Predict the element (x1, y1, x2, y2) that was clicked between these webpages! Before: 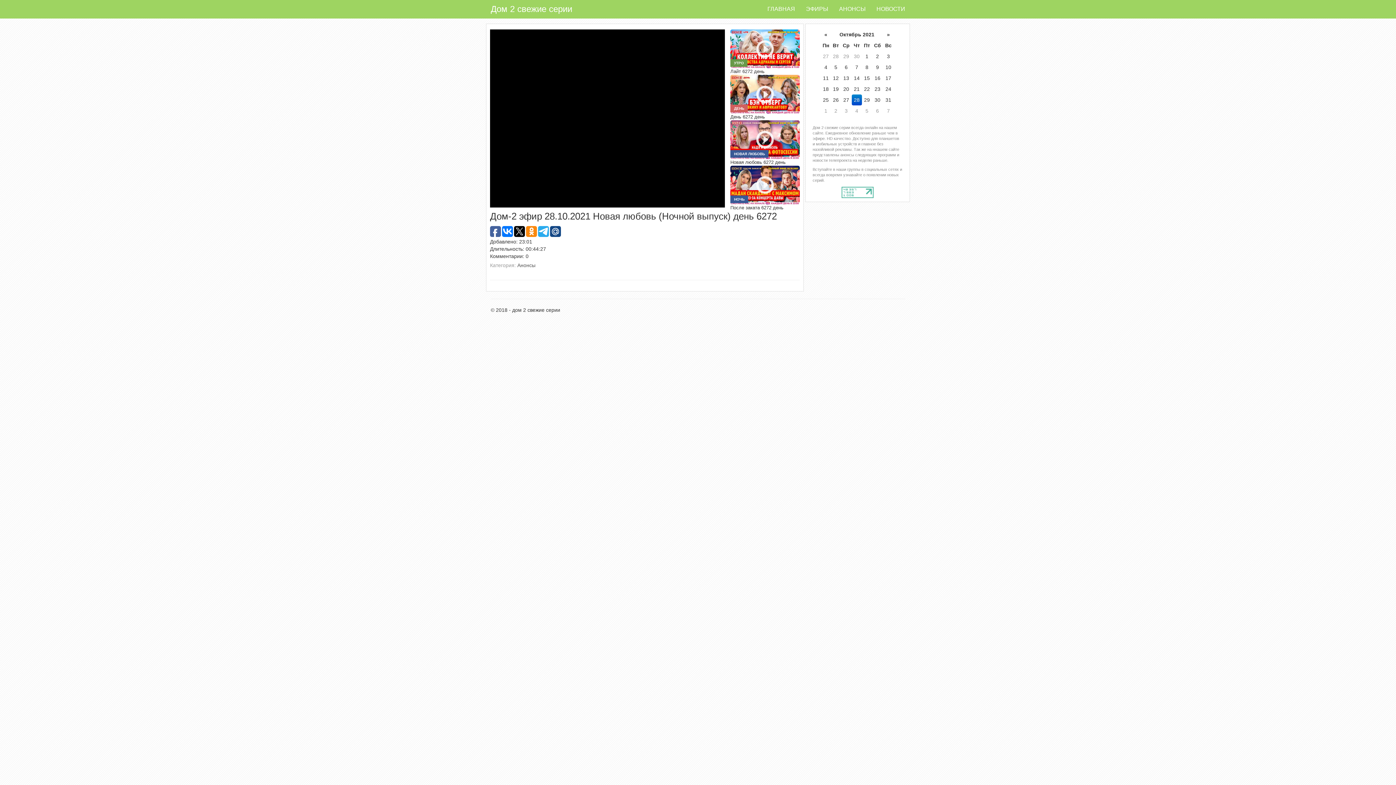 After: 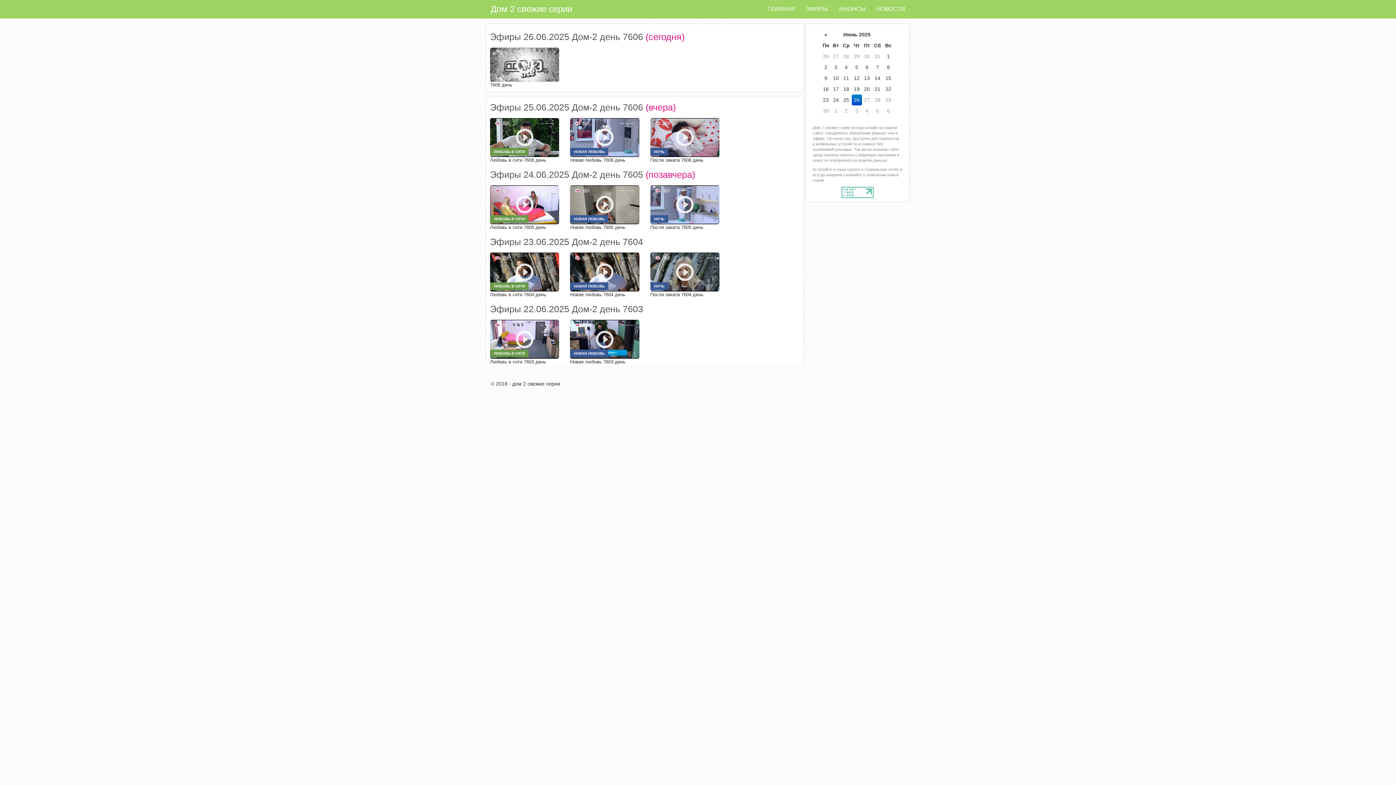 Action: label: ЭФИРЫ bbox: (800, 0, 833, 18)